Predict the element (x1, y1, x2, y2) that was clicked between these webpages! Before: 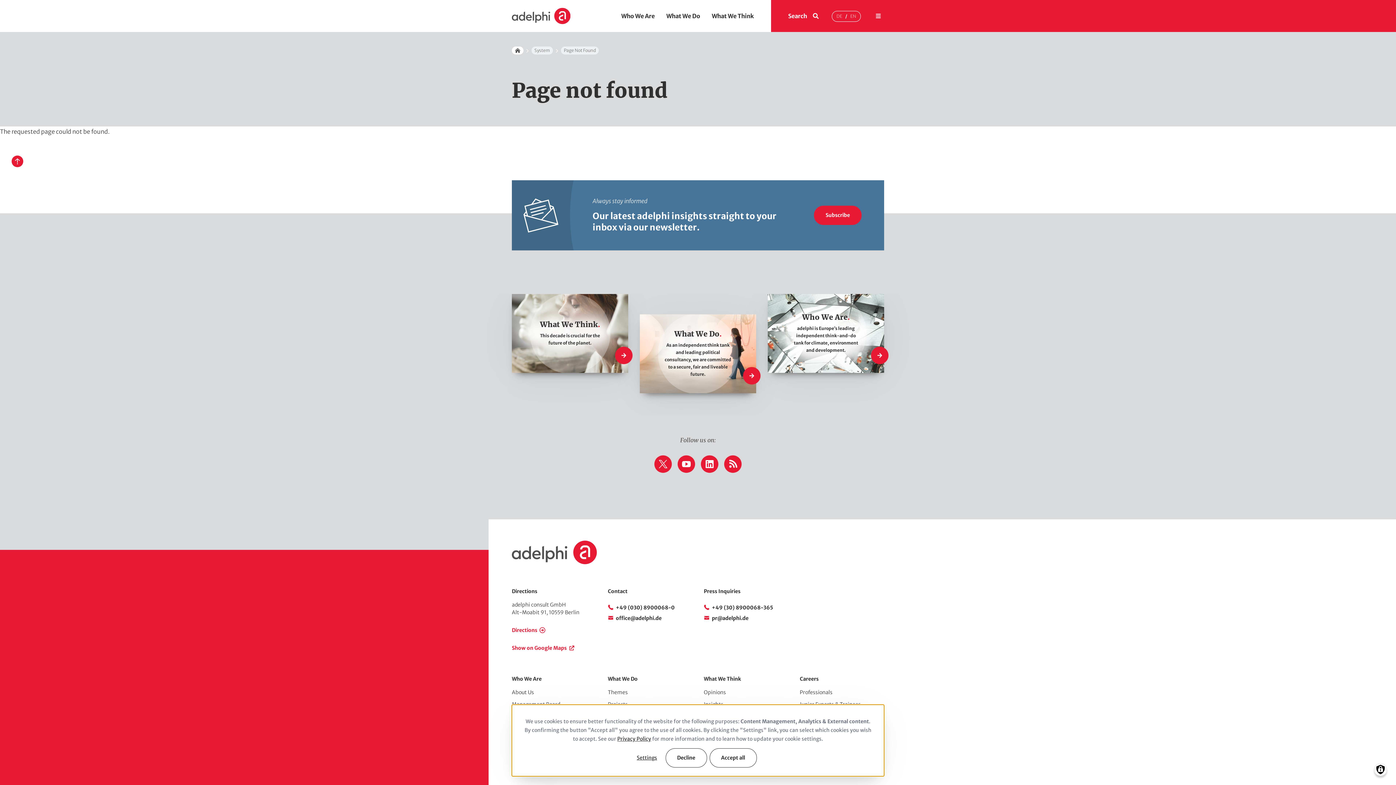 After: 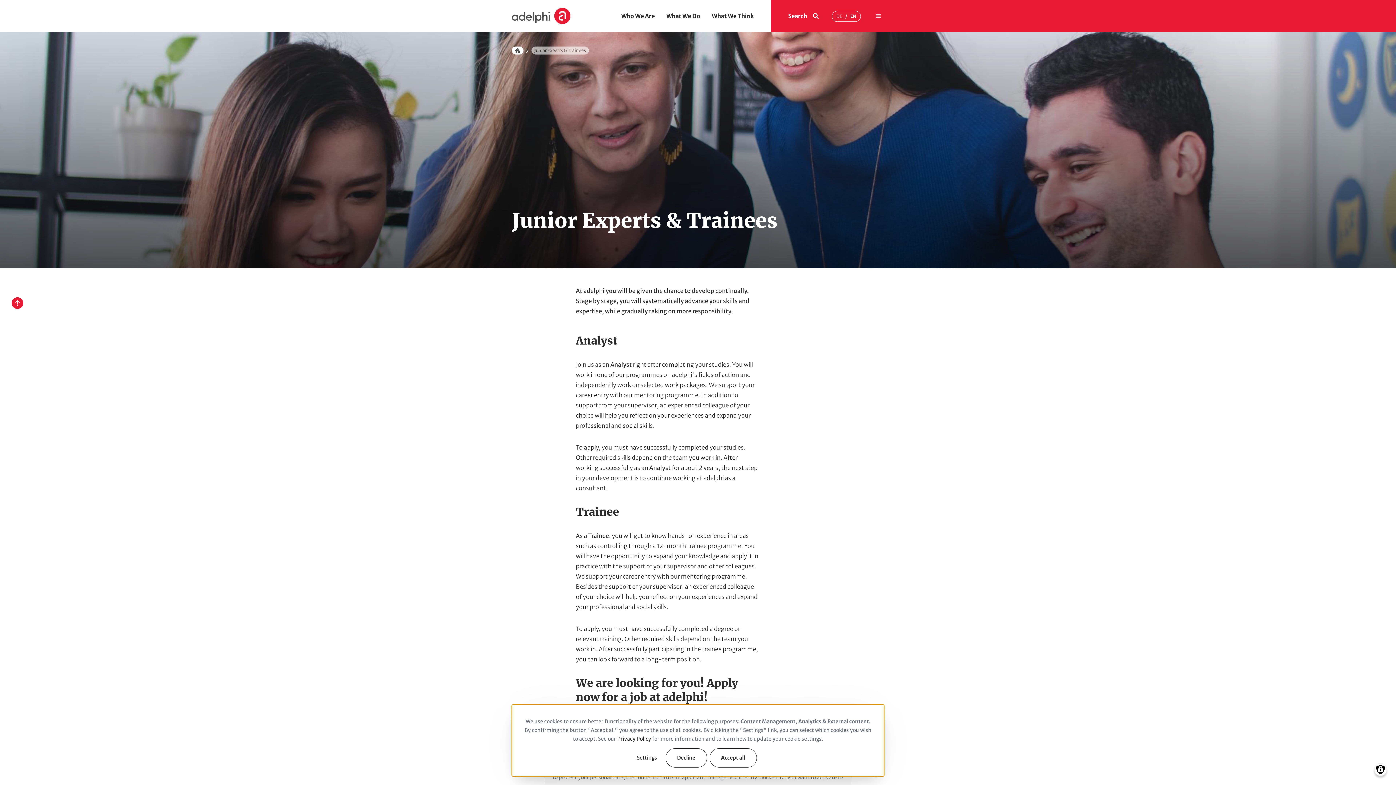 Action: bbox: (800, 701, 861, 707) label: Junior Experts & Trainees